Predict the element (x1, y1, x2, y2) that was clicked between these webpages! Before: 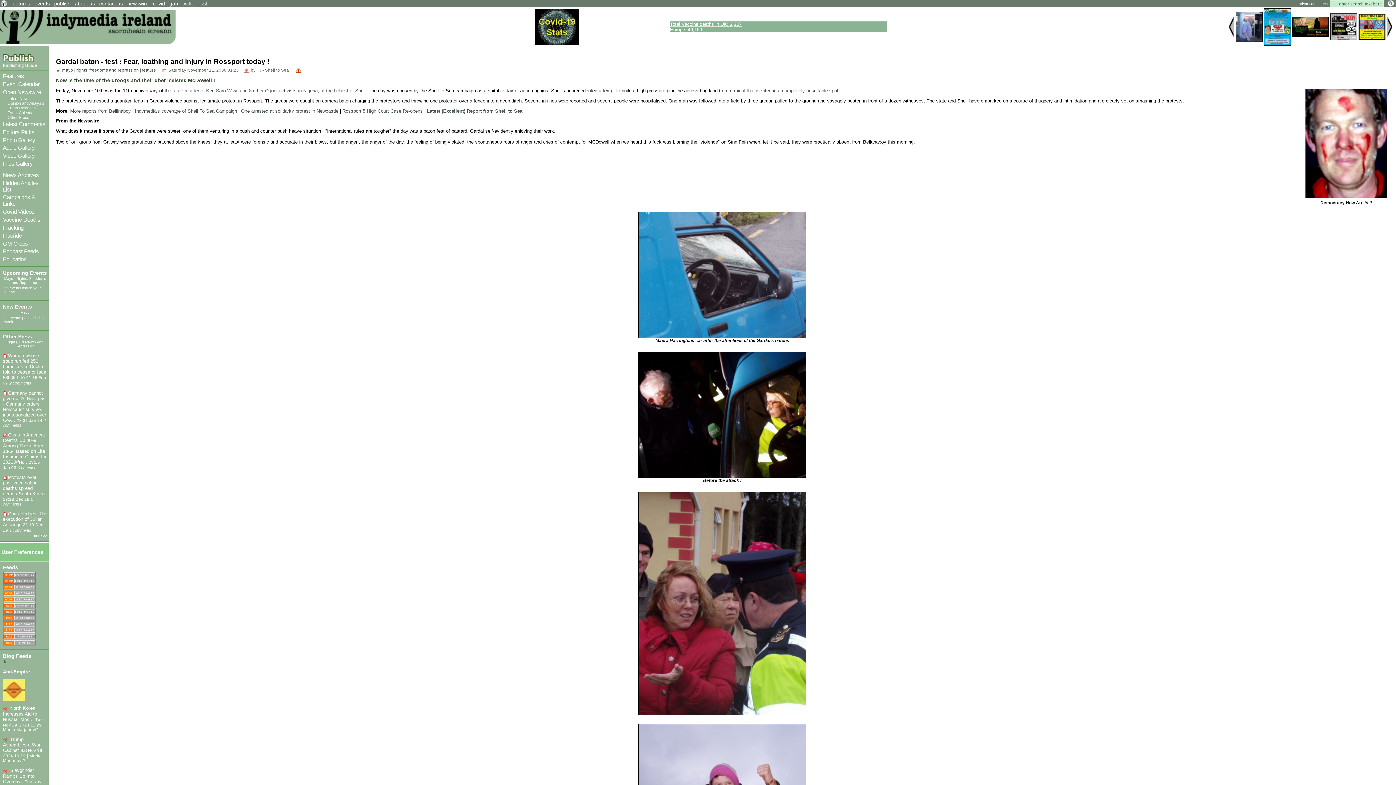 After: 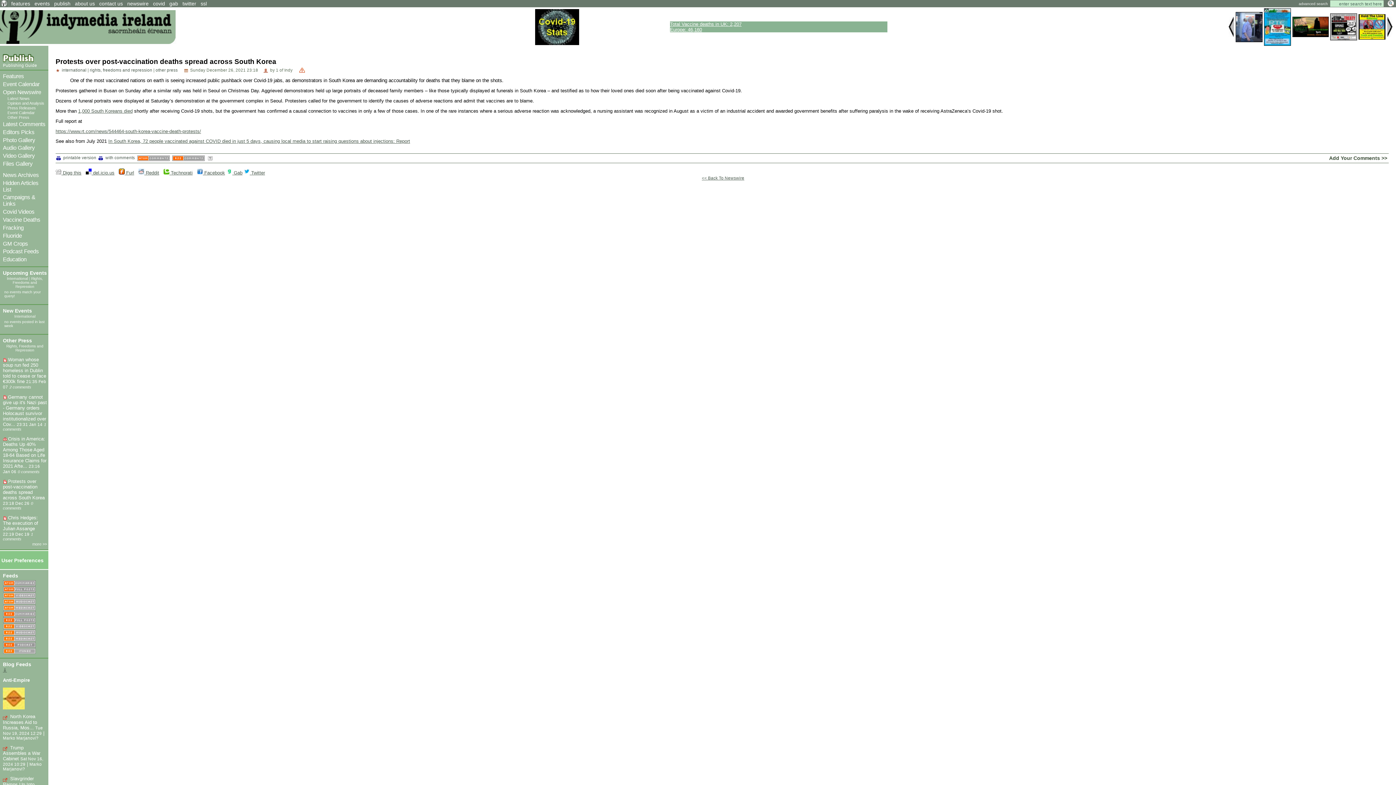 Action: label: Protests over post-vaccination deaths spread across South Korea bbox: (2, 475, 44, 496)